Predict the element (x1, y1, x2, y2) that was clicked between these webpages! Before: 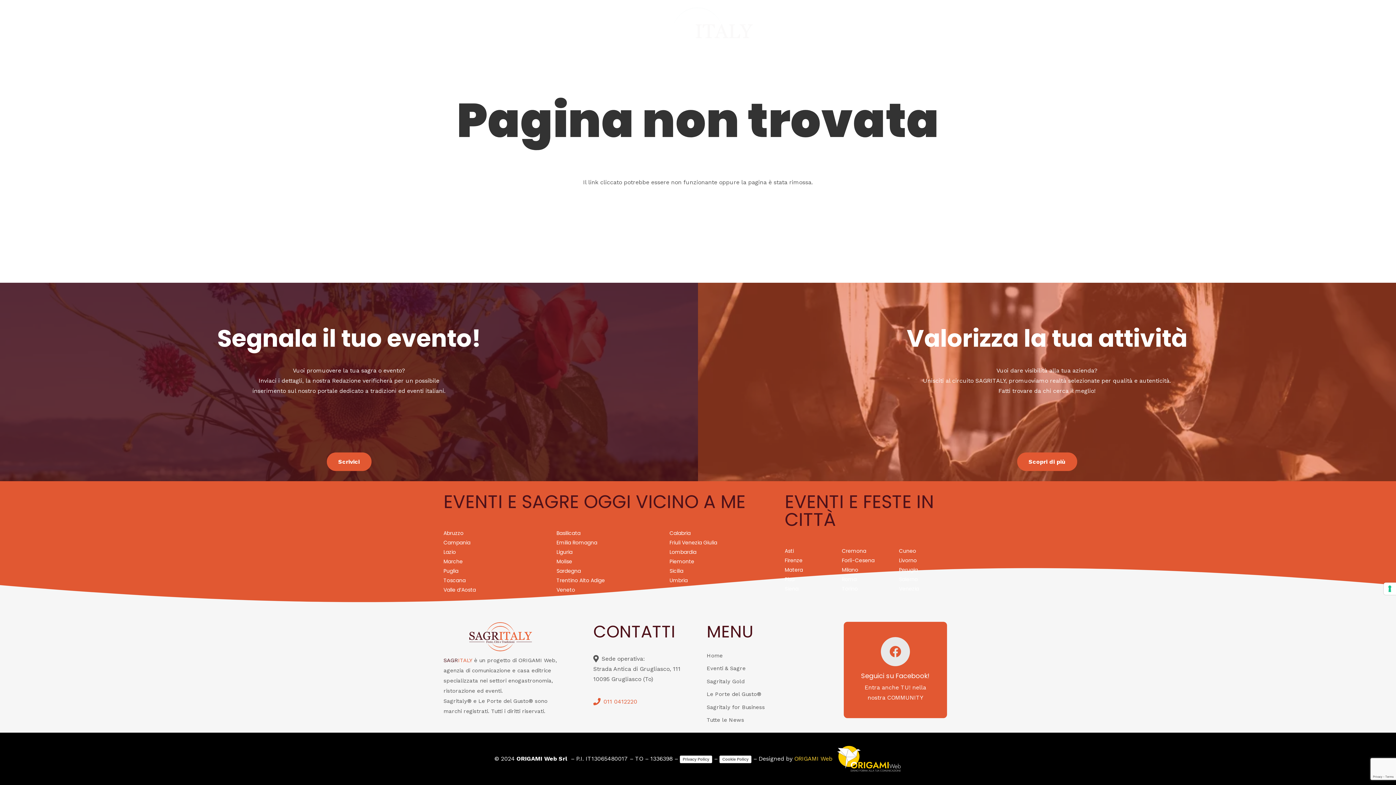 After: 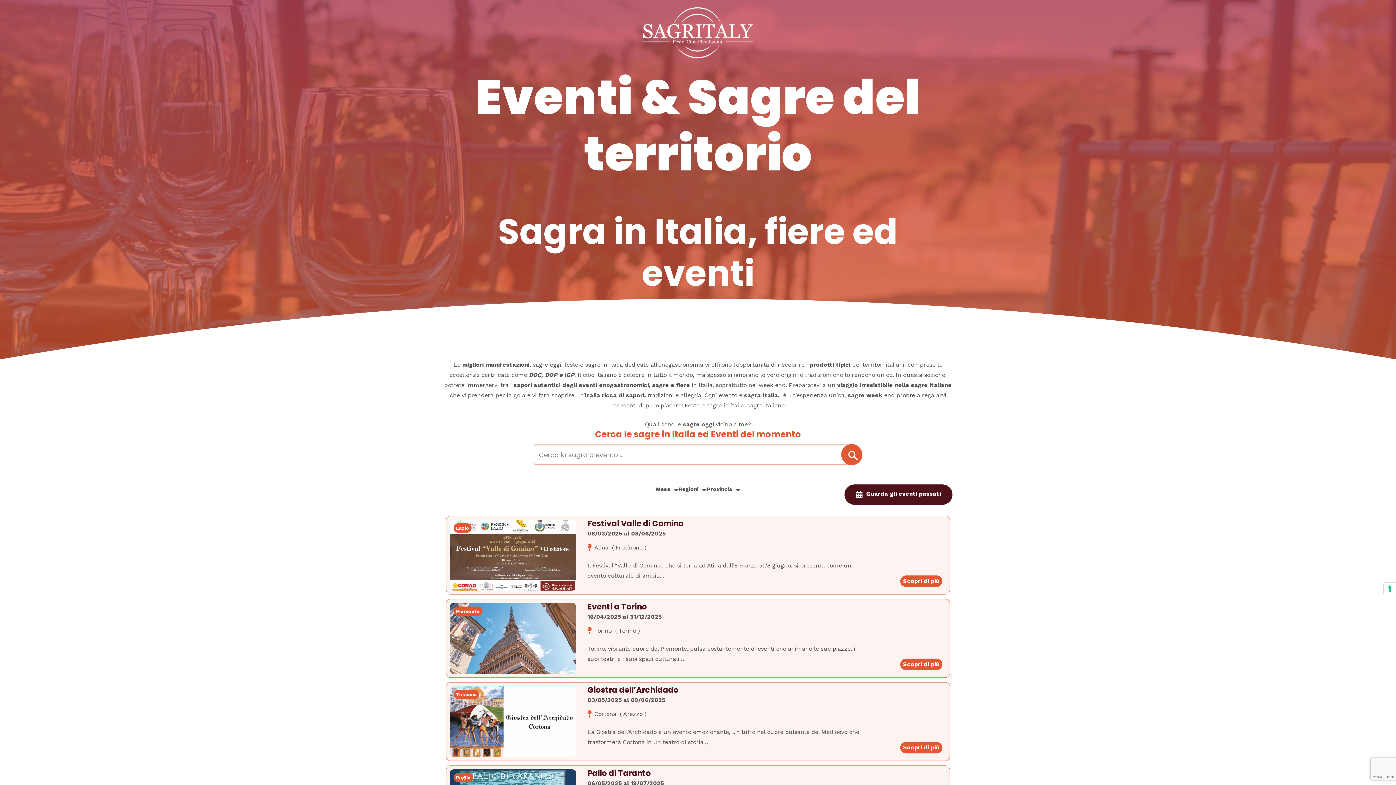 Action: bbox: (706, 665, 745, 672) label: Eventi & Sagre